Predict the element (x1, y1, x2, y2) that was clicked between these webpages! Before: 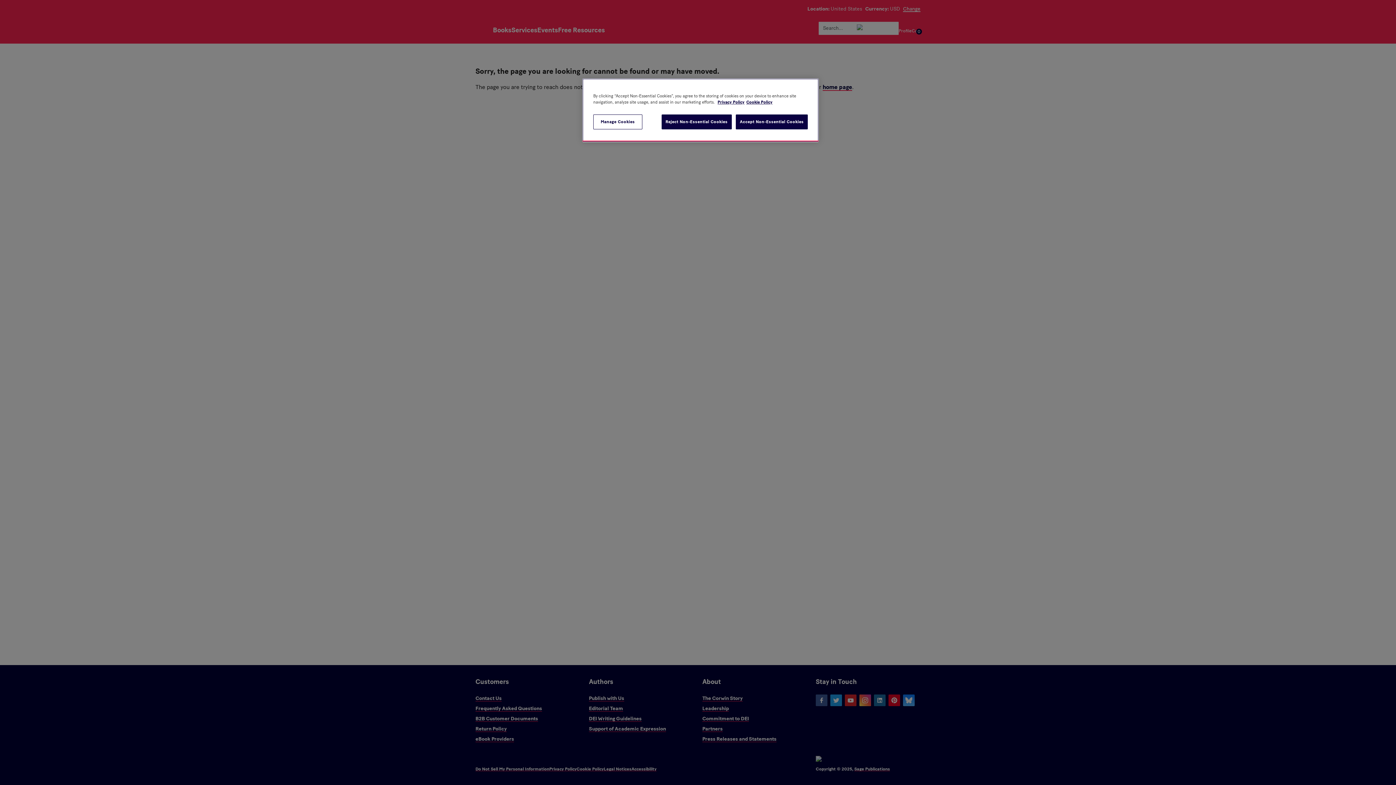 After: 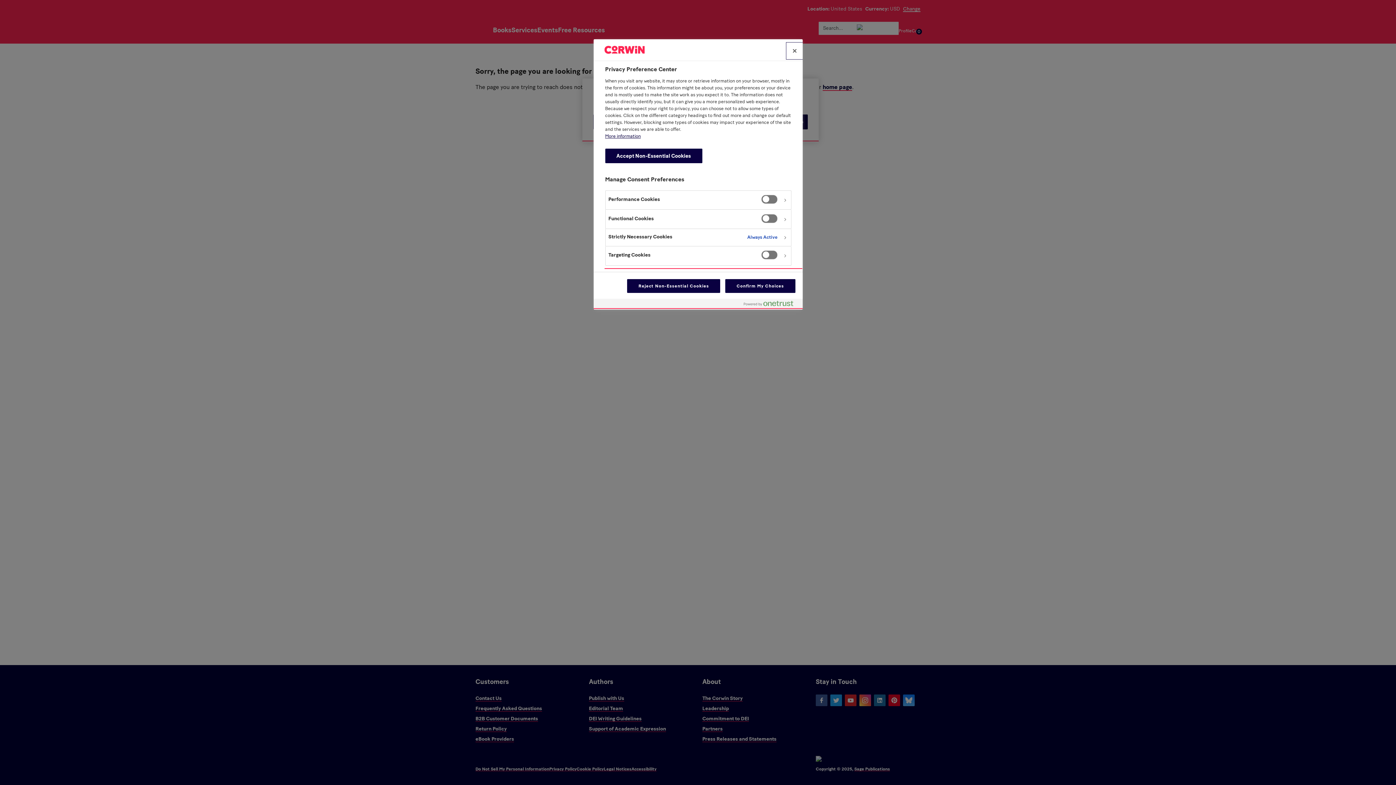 Action: label: Manage Cookies bbox: (593, 114, 642, 129)